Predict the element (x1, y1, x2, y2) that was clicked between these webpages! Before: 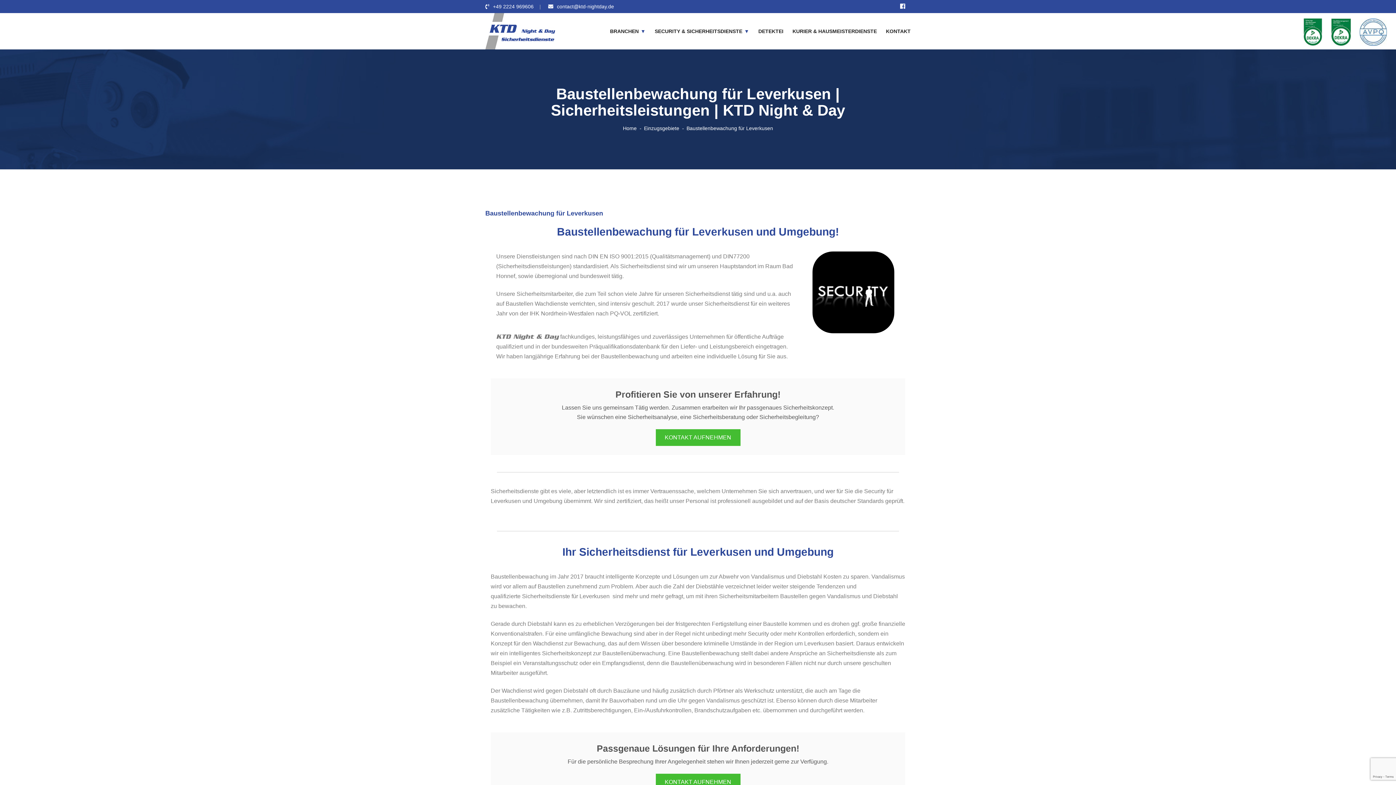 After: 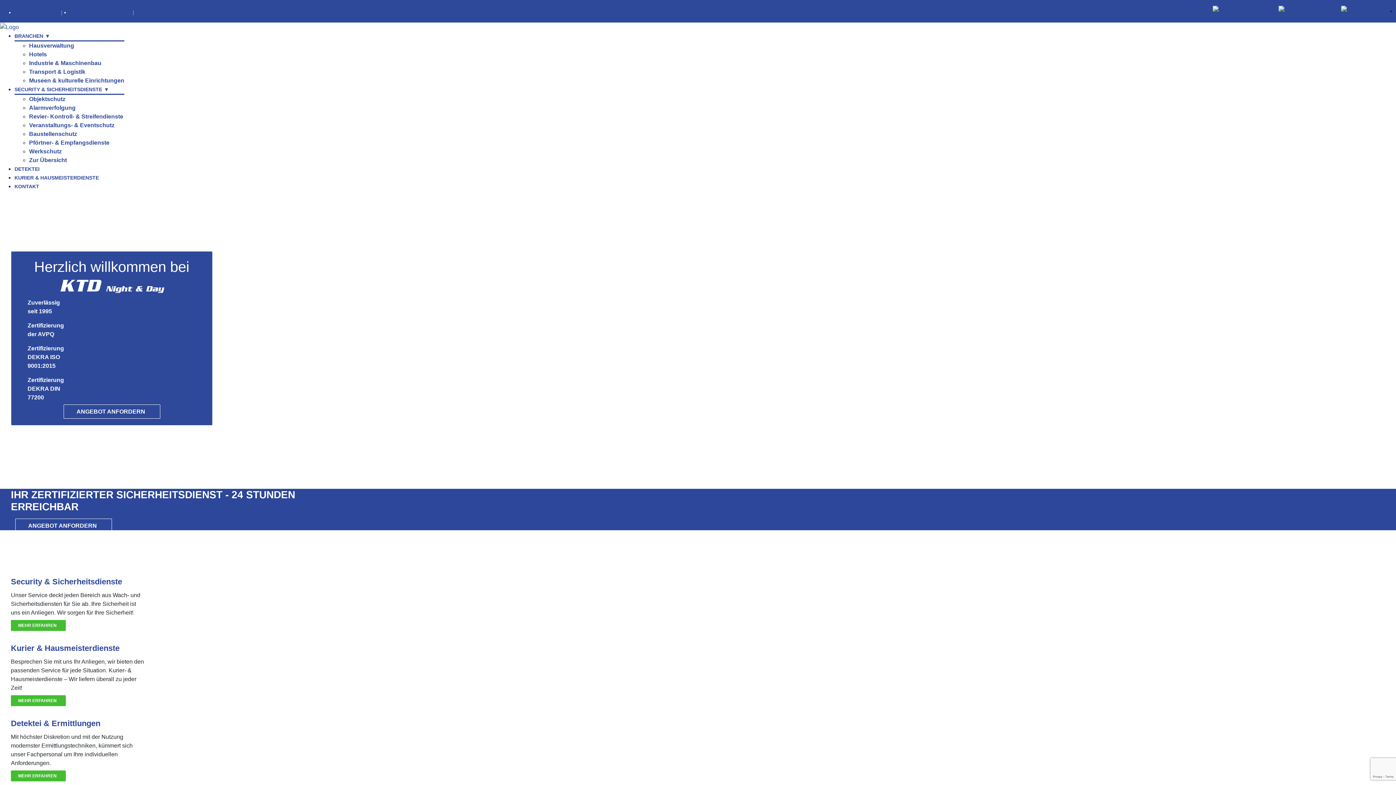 Action: bbox: (485, 27, 559, 33)